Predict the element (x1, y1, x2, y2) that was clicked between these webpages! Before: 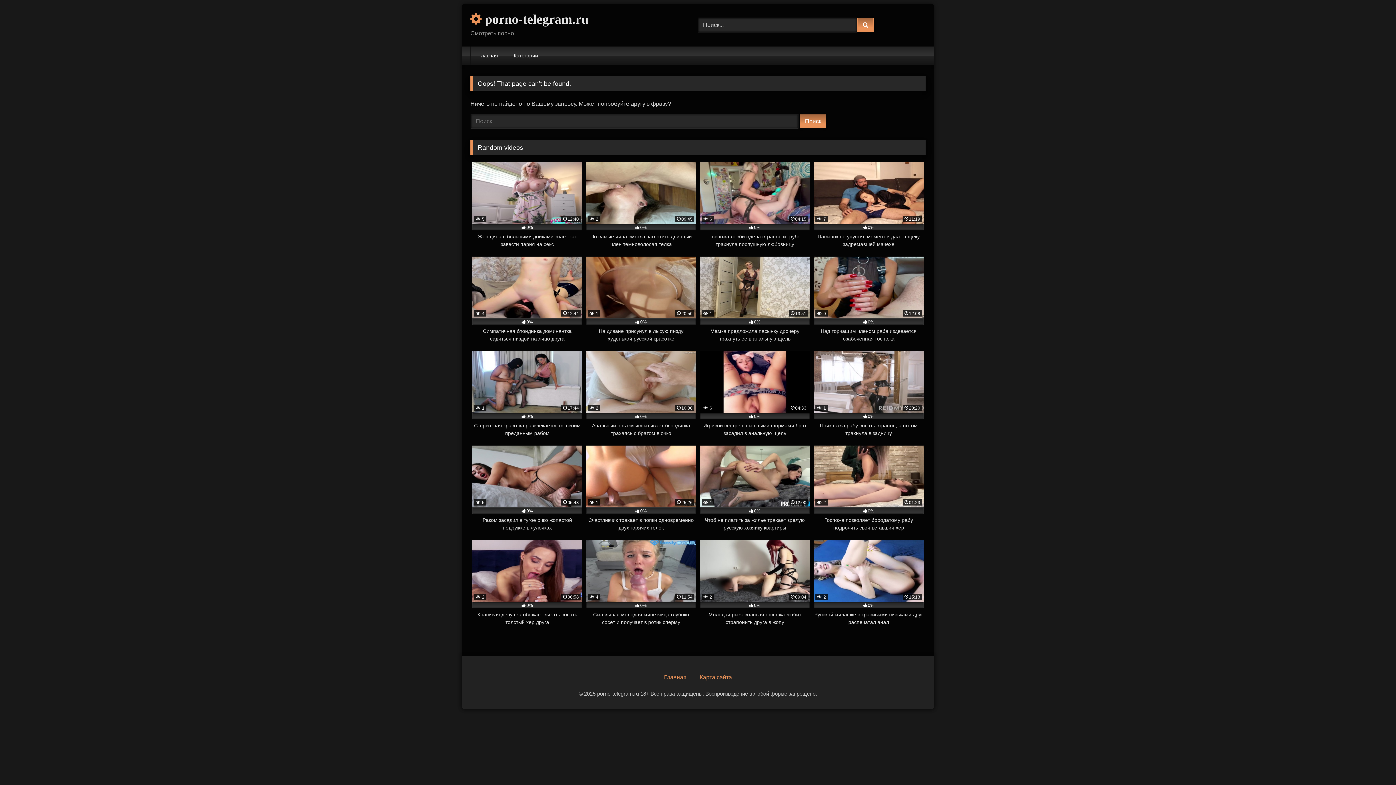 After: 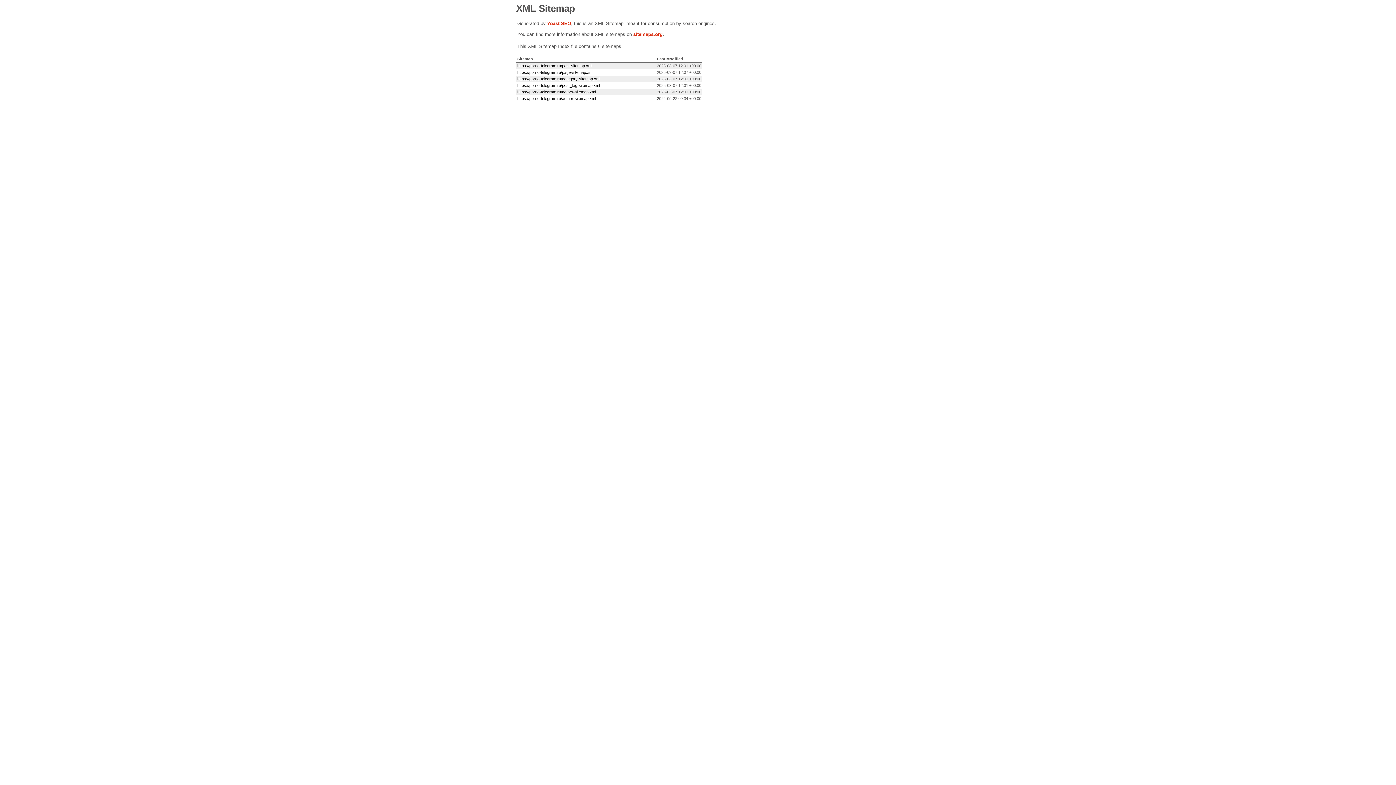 Action: bbox: (699, 674, 732, 680) label: Карта сайта